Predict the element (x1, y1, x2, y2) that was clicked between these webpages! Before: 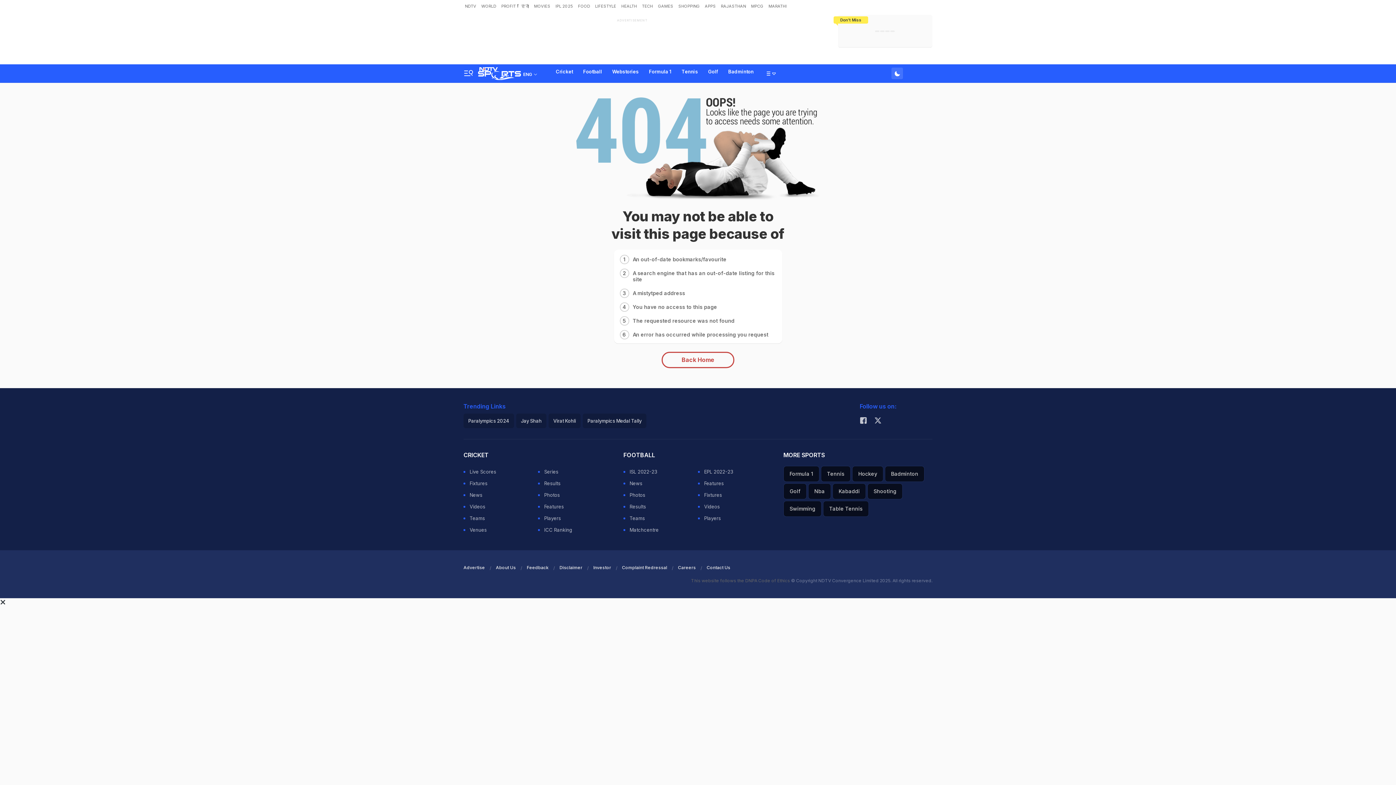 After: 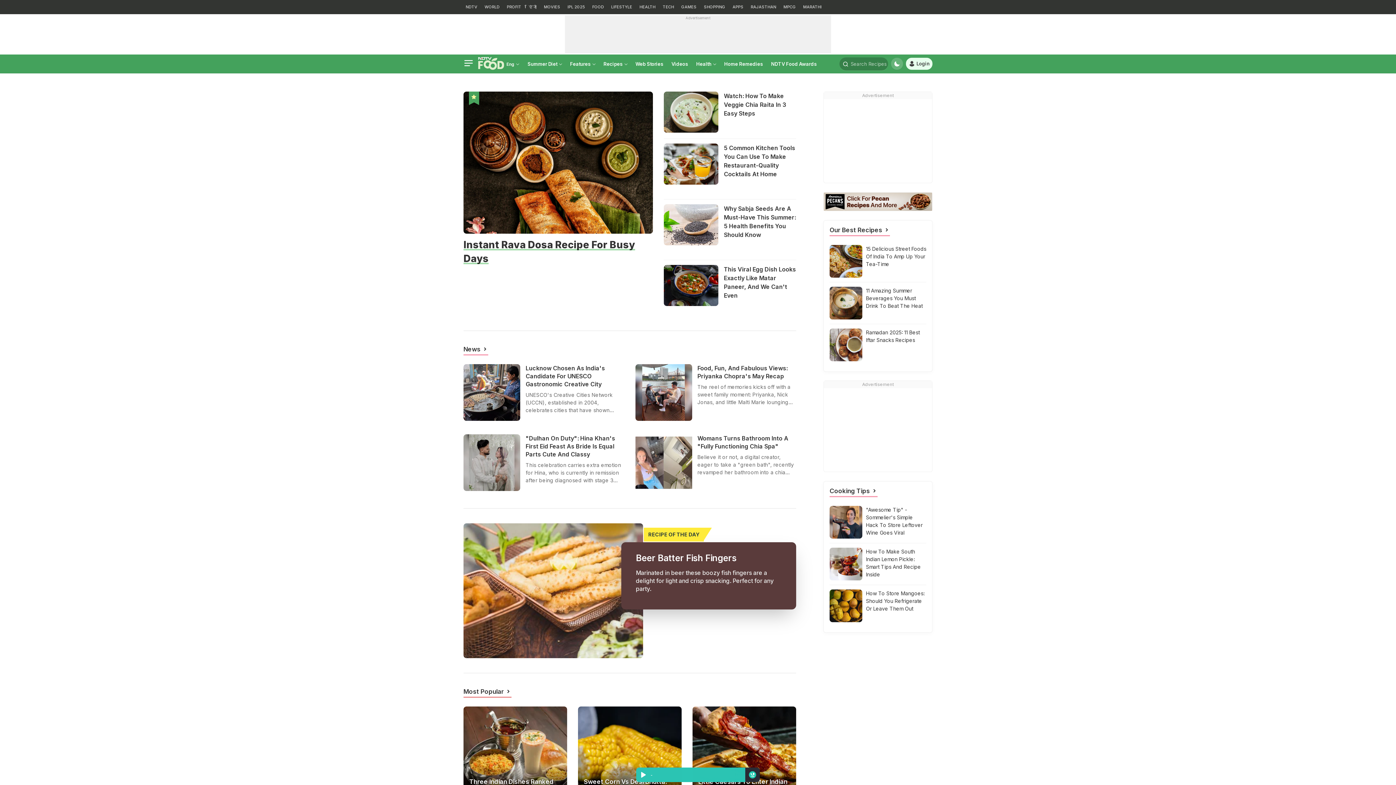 Action: label: FOOD bbox: (576, 0, 591, 12)